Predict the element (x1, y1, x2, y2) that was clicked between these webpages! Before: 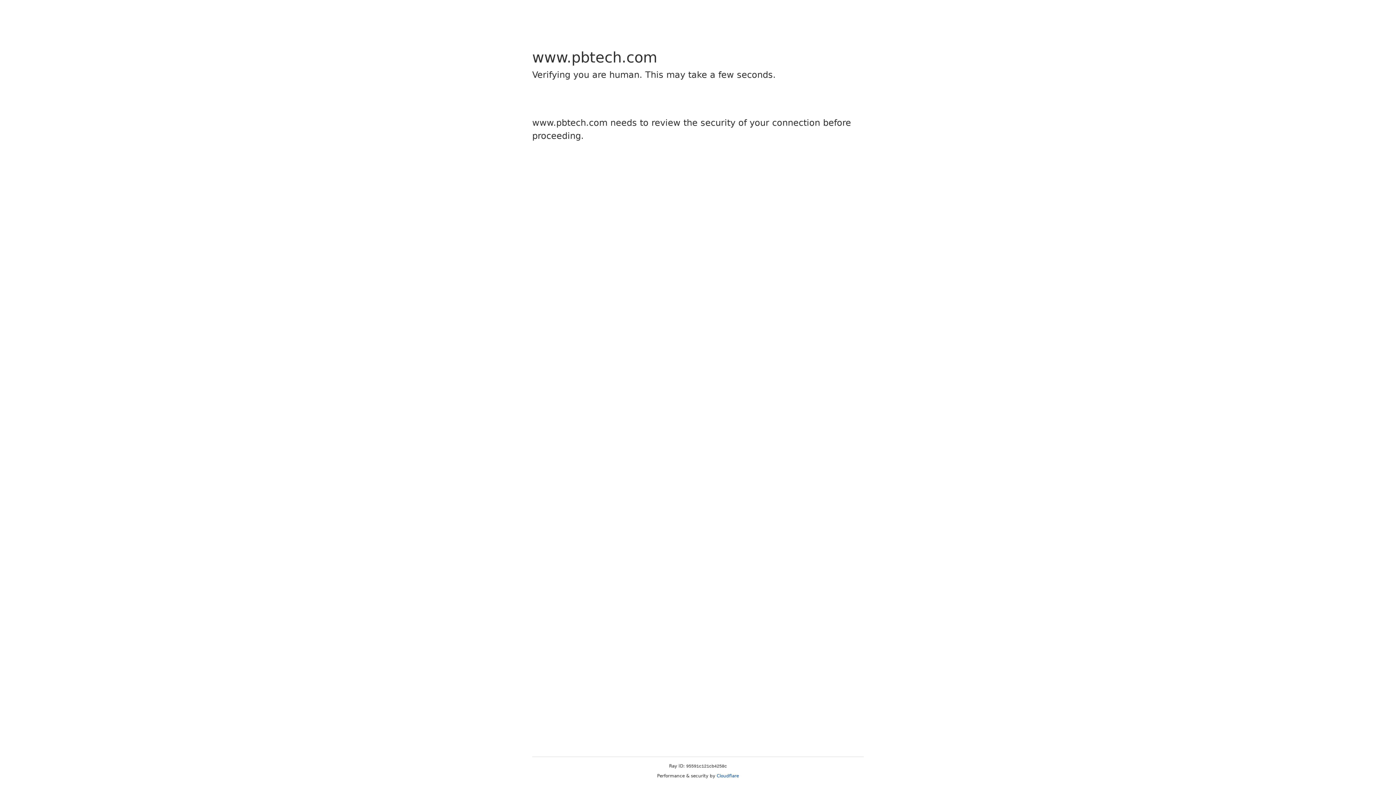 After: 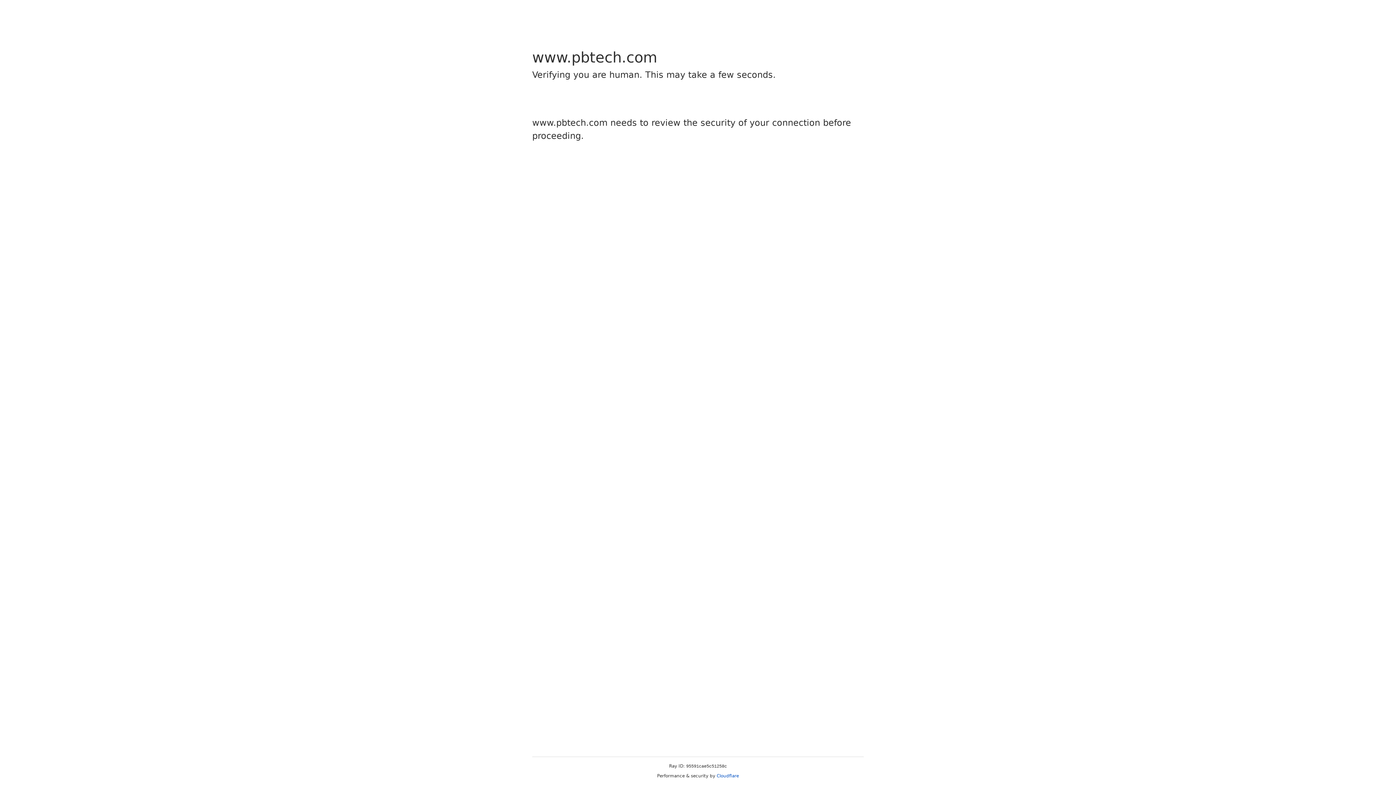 Action: bbox: (716, 773, 739, 778) label: Cloudflare